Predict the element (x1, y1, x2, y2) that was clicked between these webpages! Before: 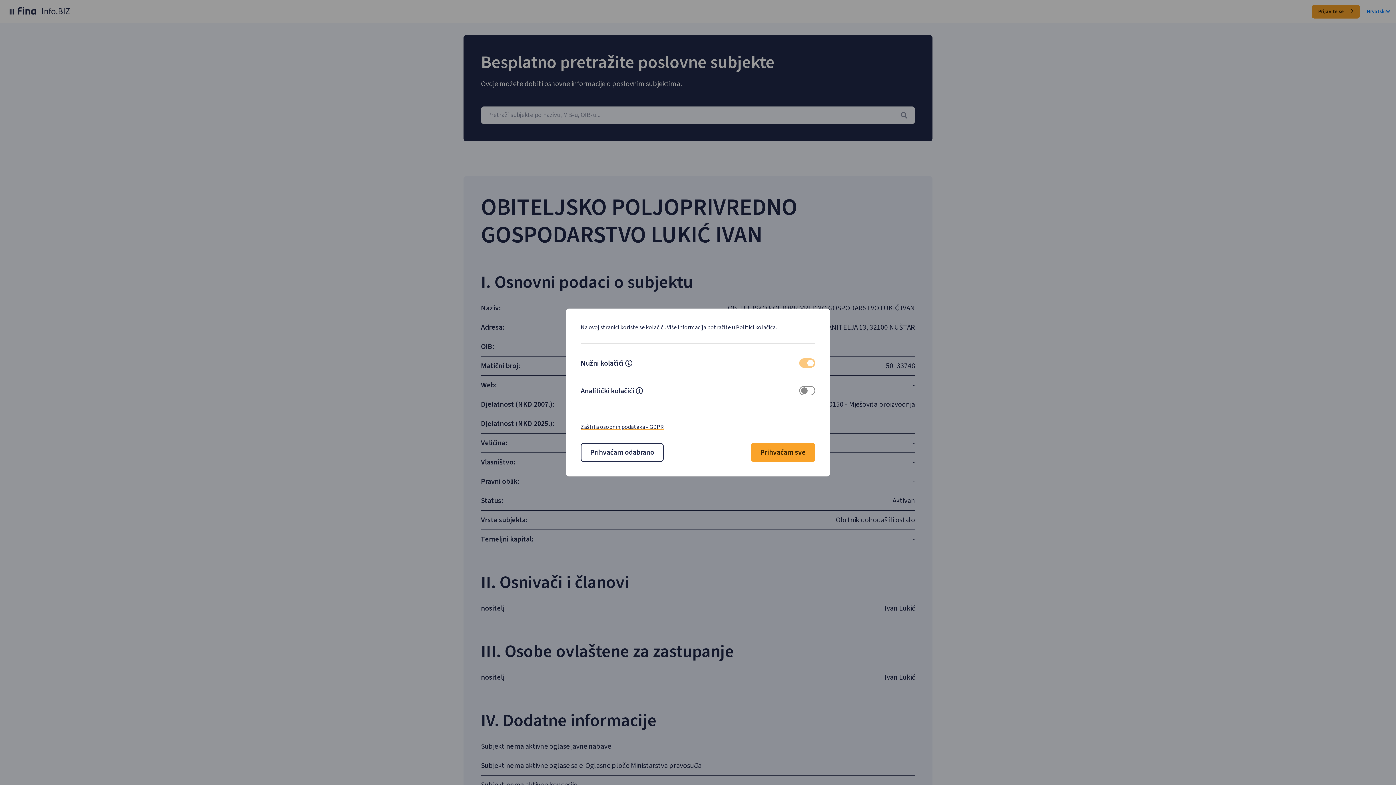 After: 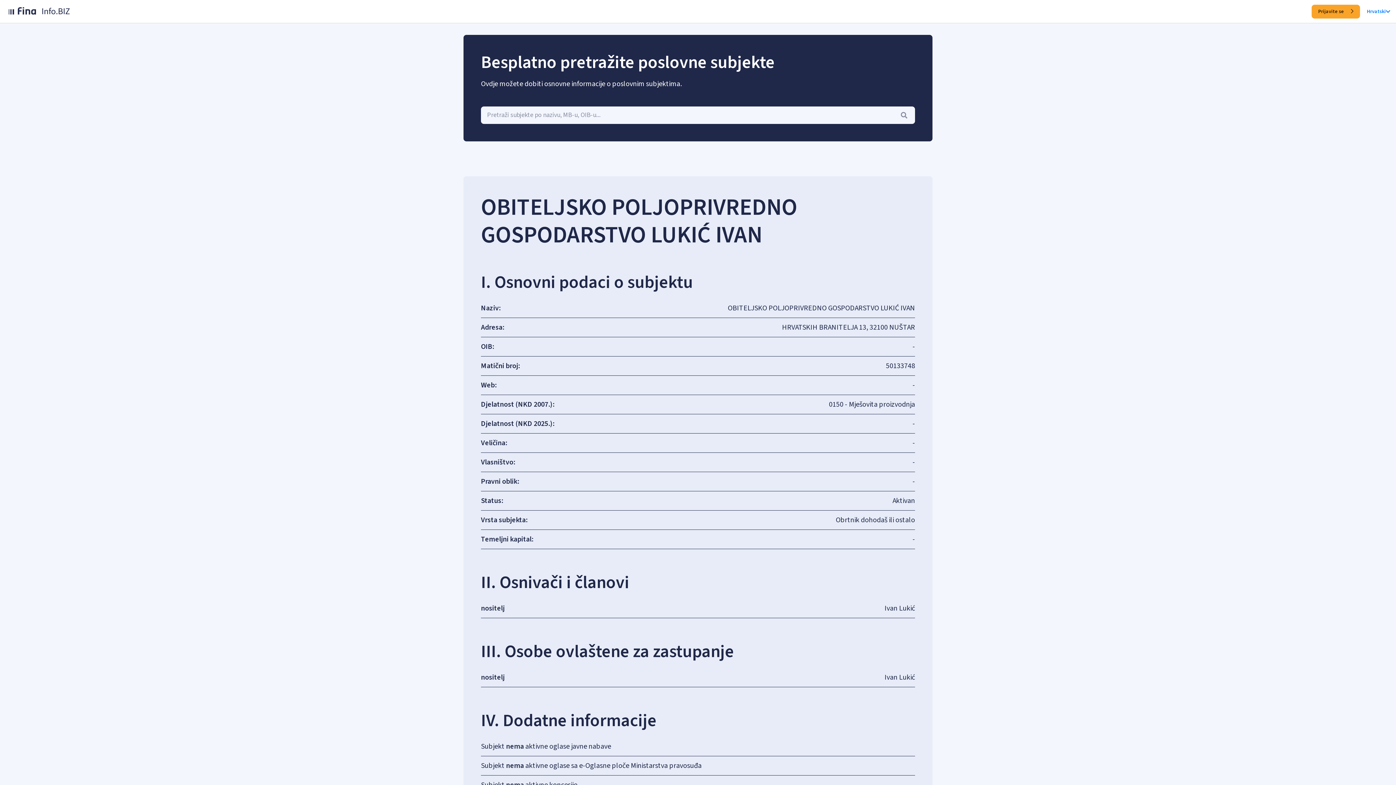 Action: label: Prihvaćam sve bbox: (751, 443, 815, 462)